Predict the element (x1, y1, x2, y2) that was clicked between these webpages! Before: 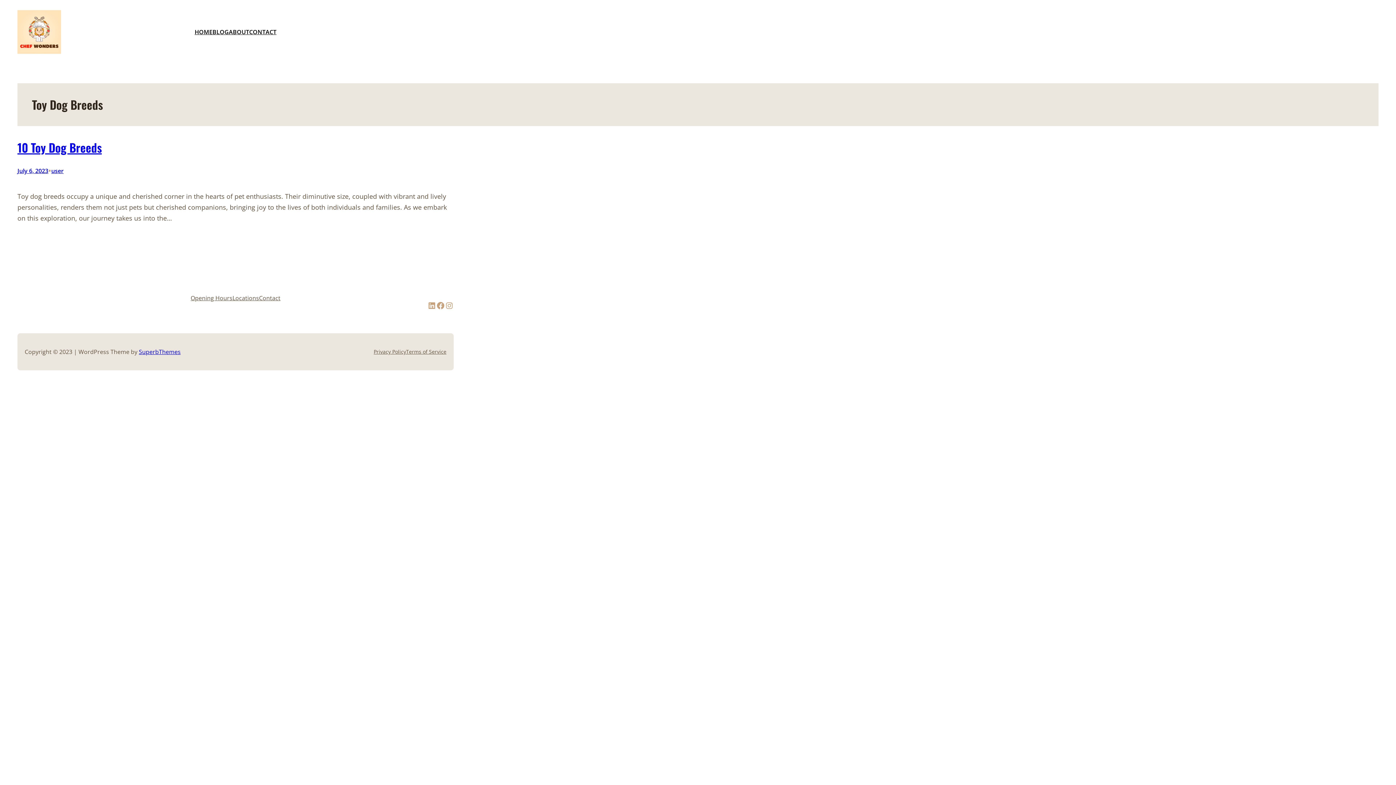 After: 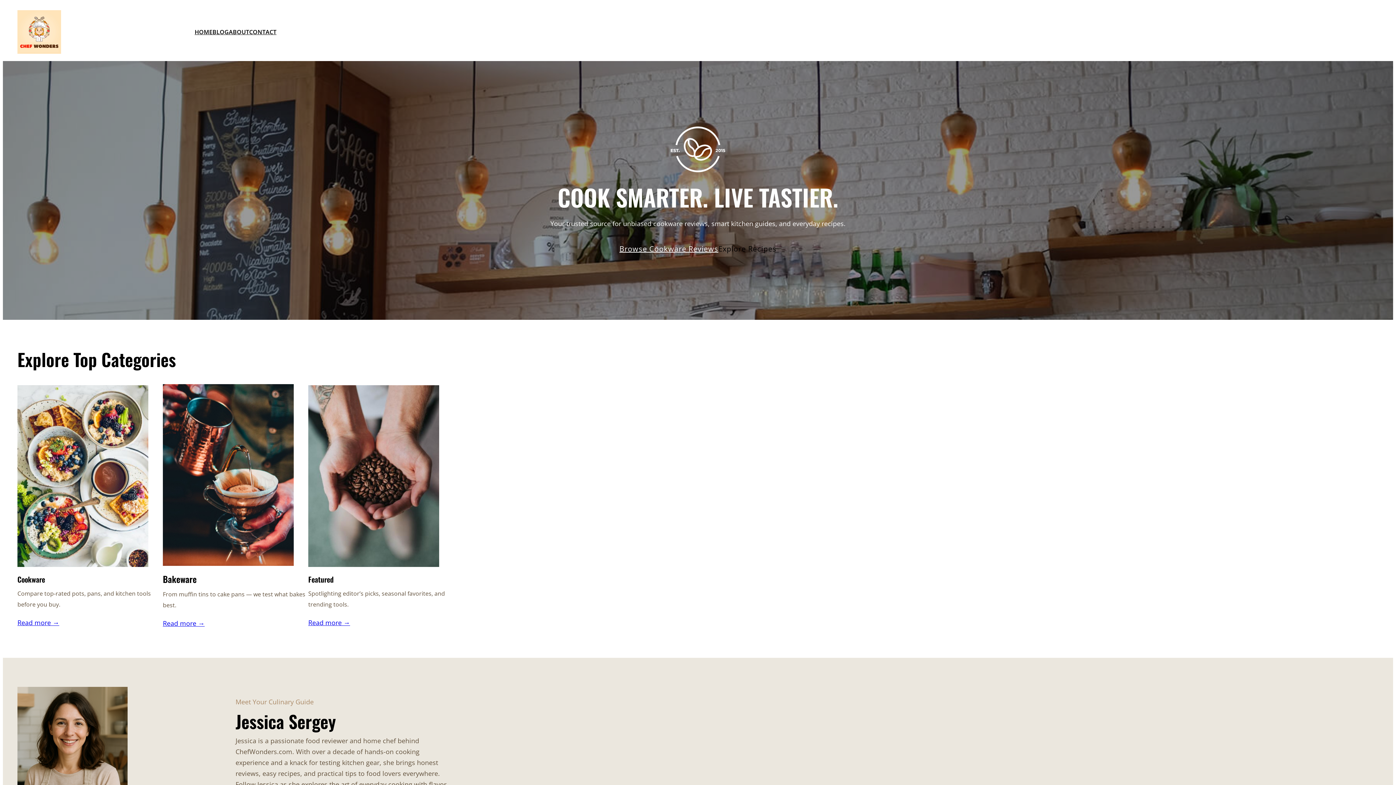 Action: bbox: (17, 10, 61, 53)